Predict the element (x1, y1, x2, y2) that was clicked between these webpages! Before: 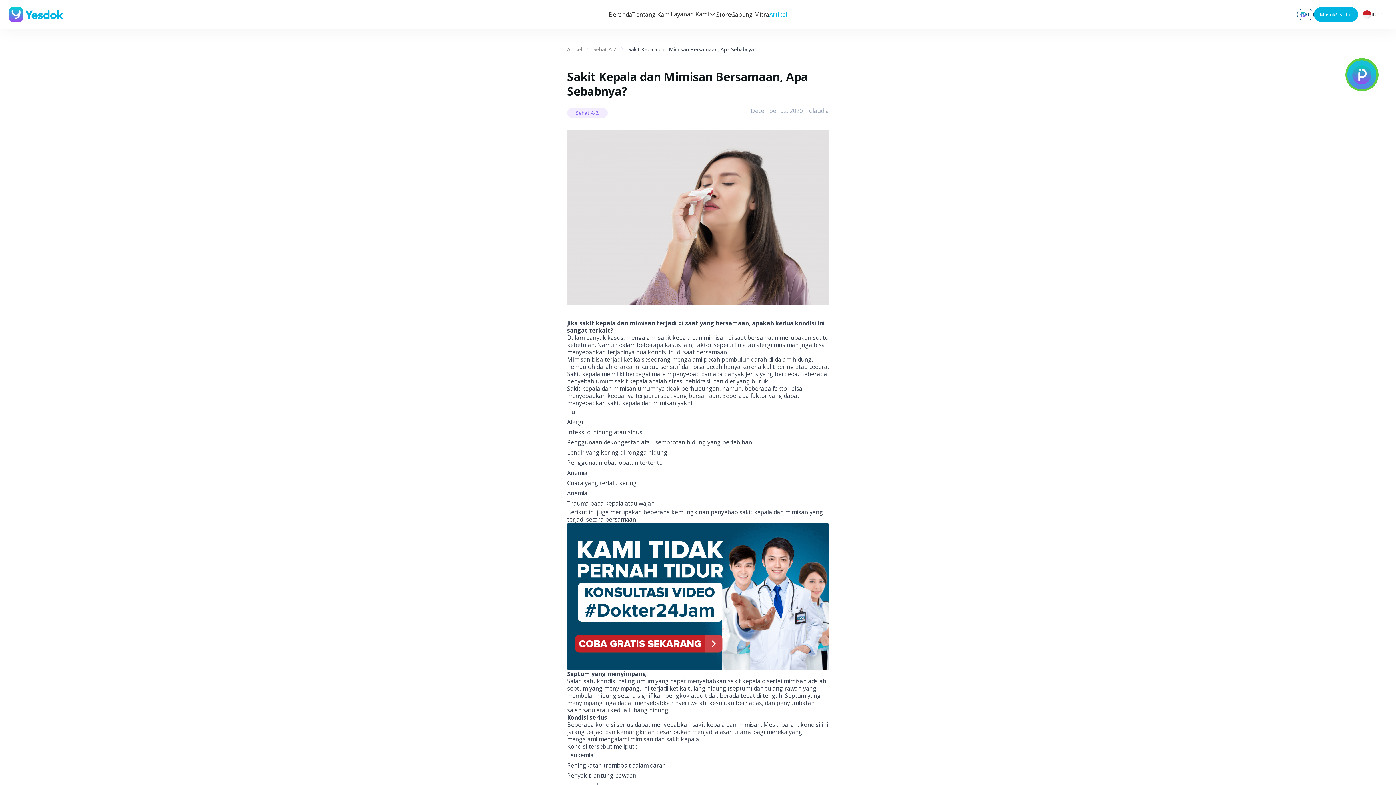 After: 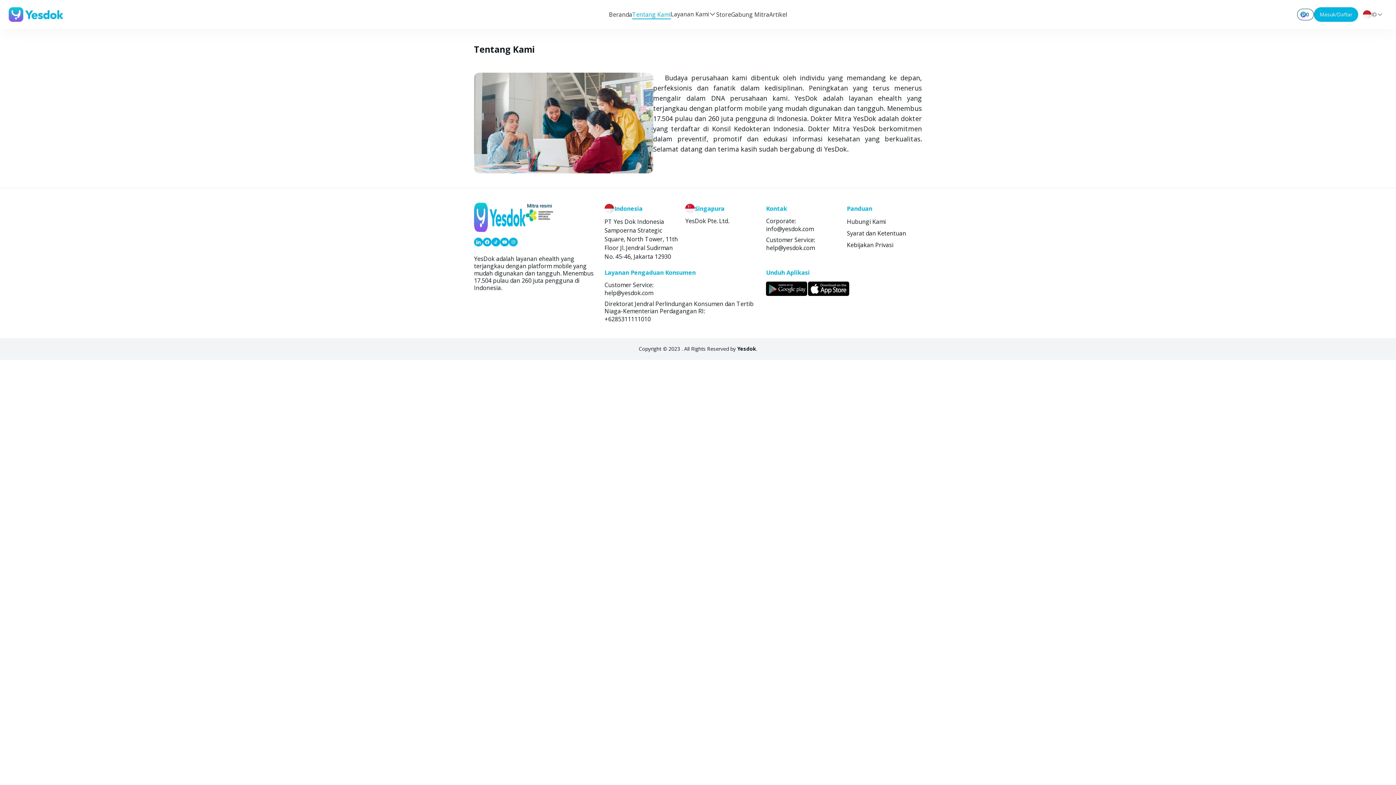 Action: bbox: (632, 10, 670, 19) label: Tentang Kami